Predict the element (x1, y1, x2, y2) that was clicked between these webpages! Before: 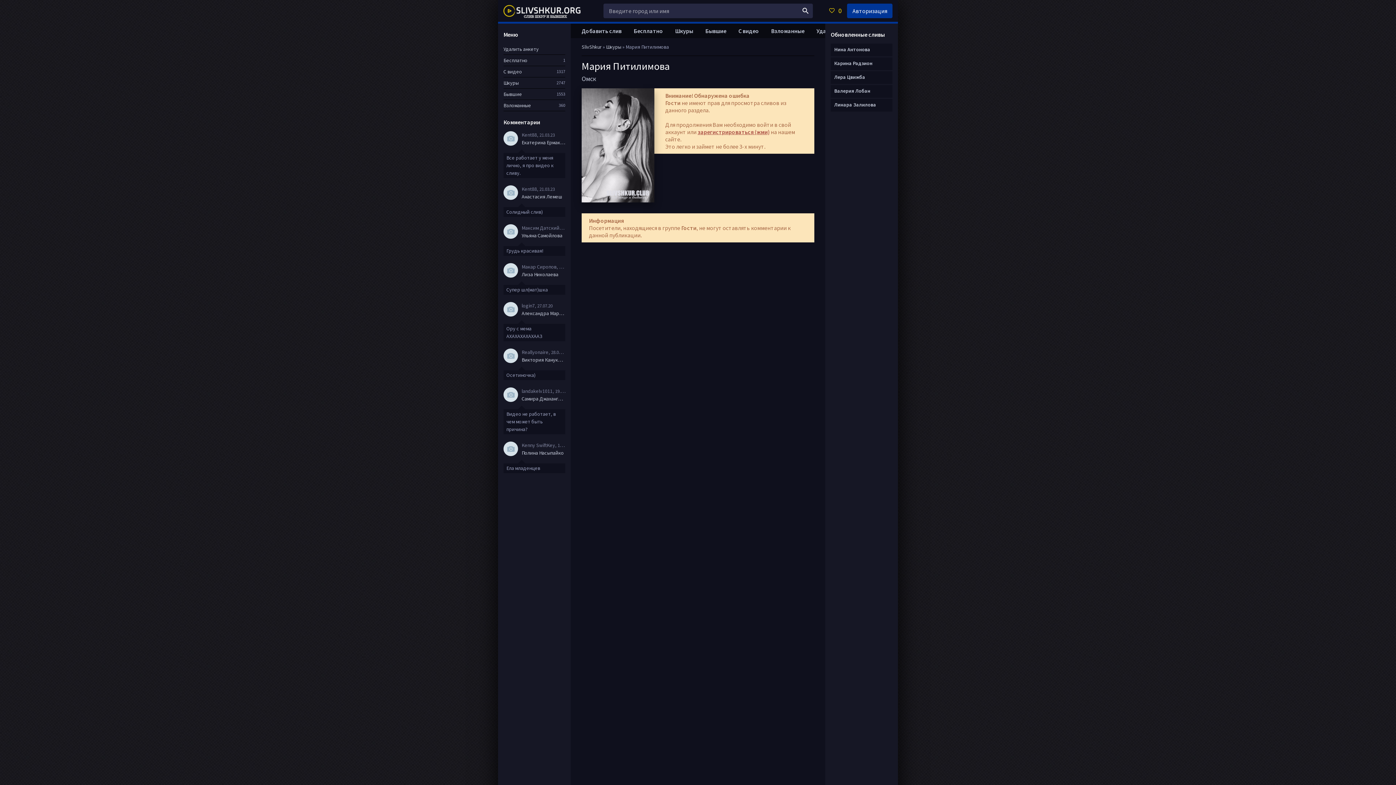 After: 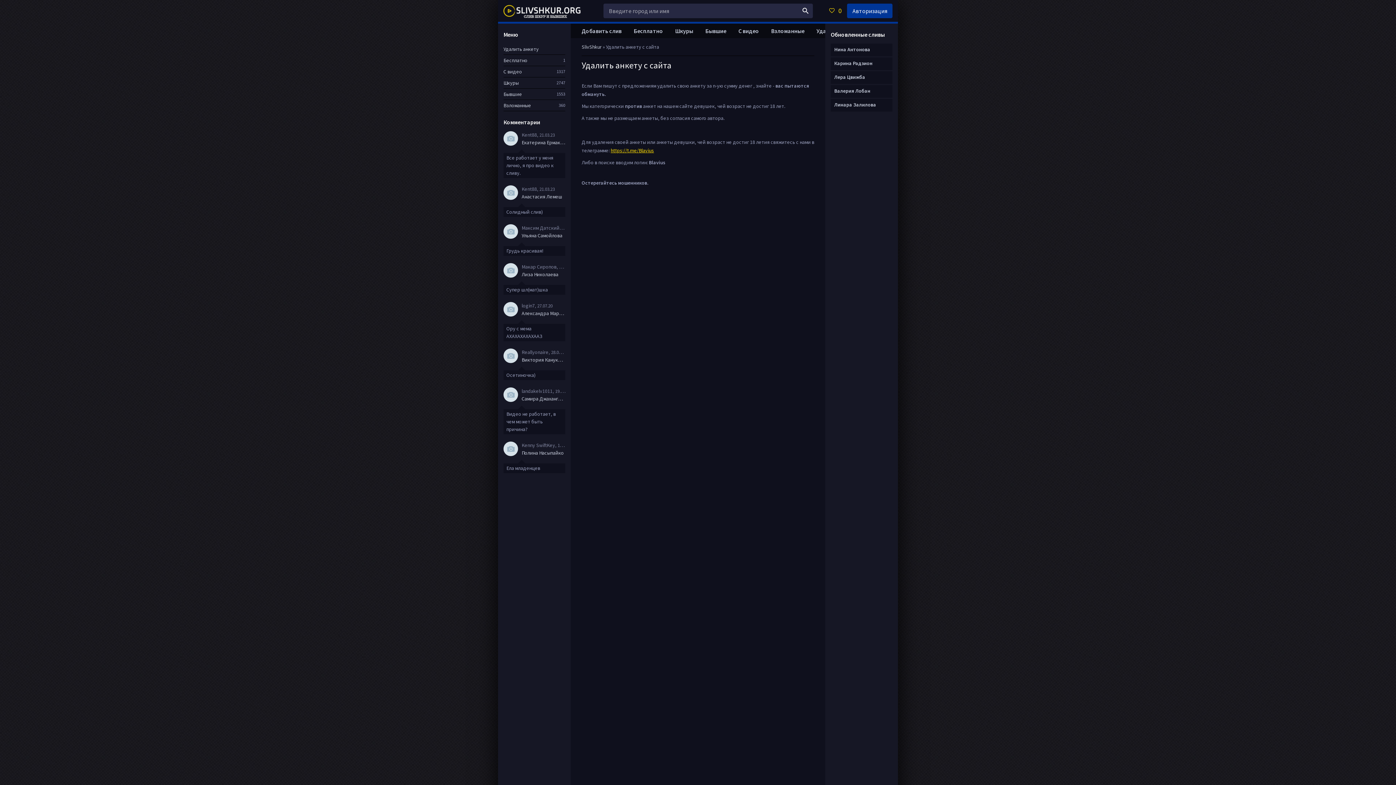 Action: bbox: (503, 43, 565, 54) label: Удалить анкету